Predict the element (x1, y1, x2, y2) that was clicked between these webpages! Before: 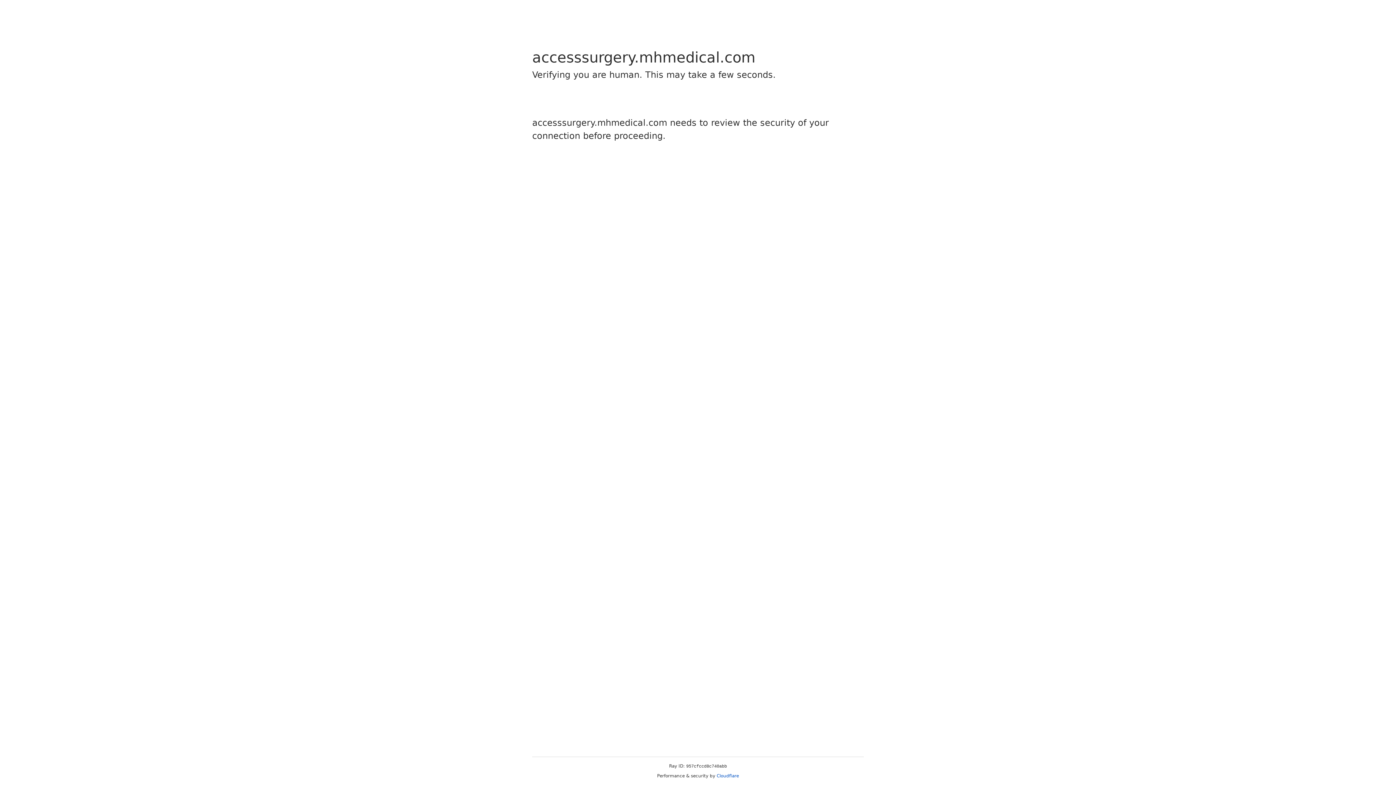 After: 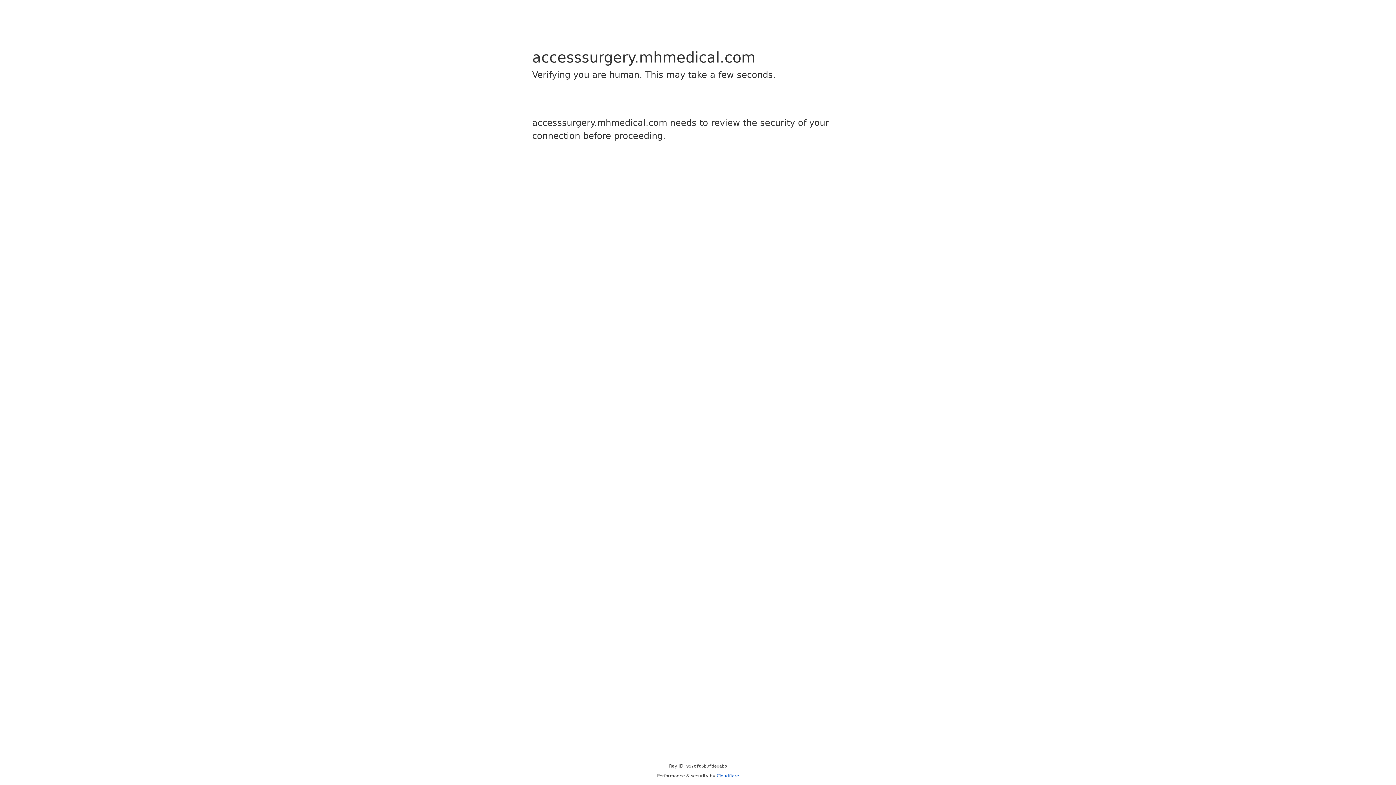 Action: bbox: (716, 773, 739, 778) label: Cloudflare